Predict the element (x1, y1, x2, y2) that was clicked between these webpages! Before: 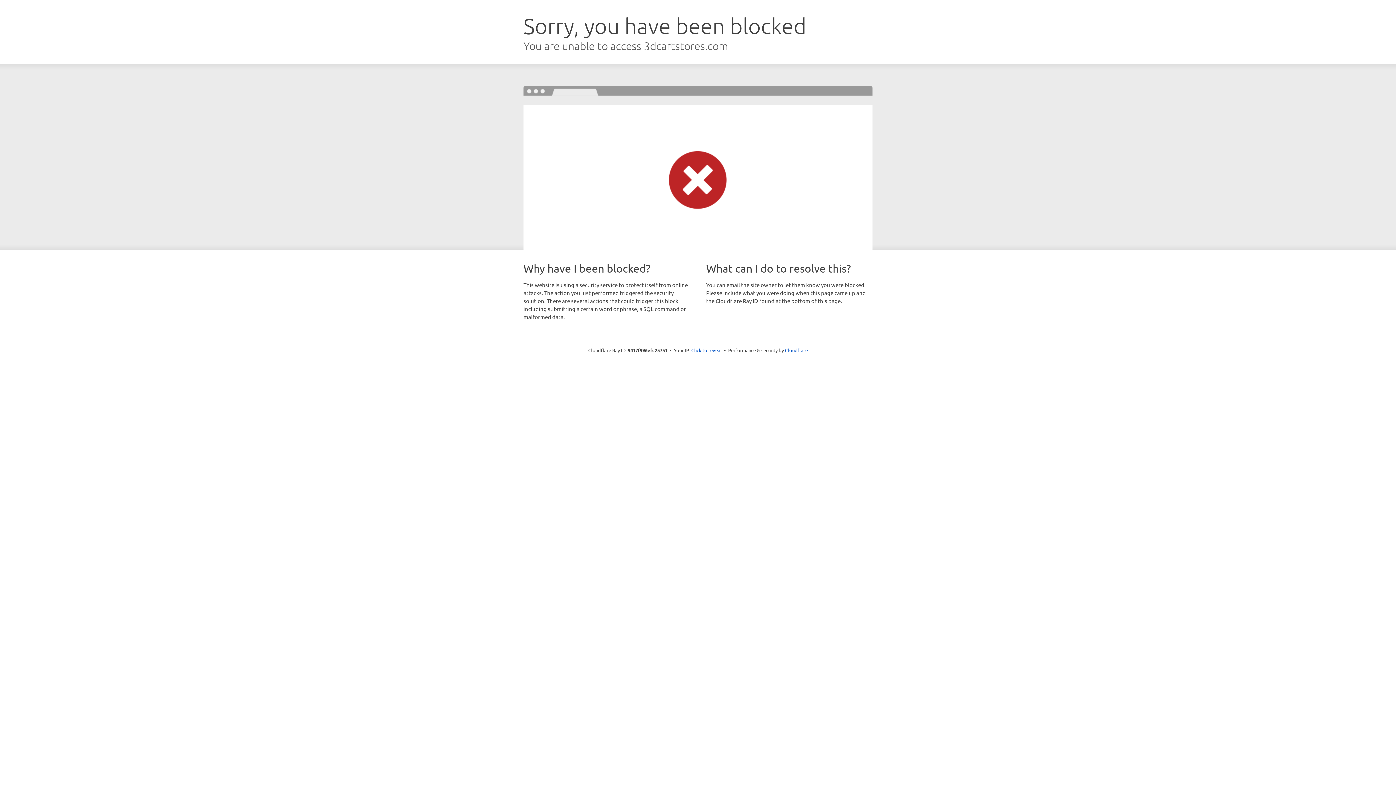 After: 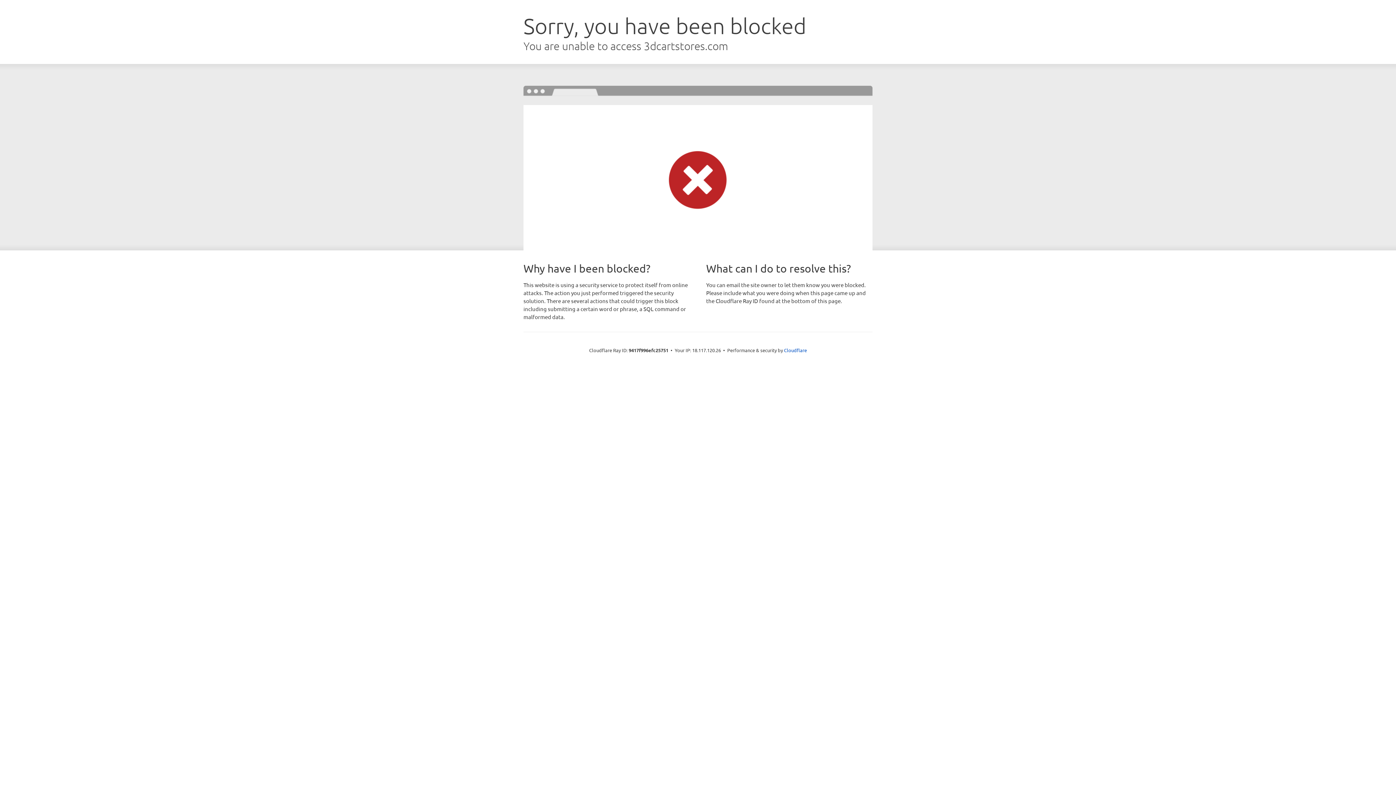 Action: bbox: (691, 346, 722, 353) label: Click to reveal